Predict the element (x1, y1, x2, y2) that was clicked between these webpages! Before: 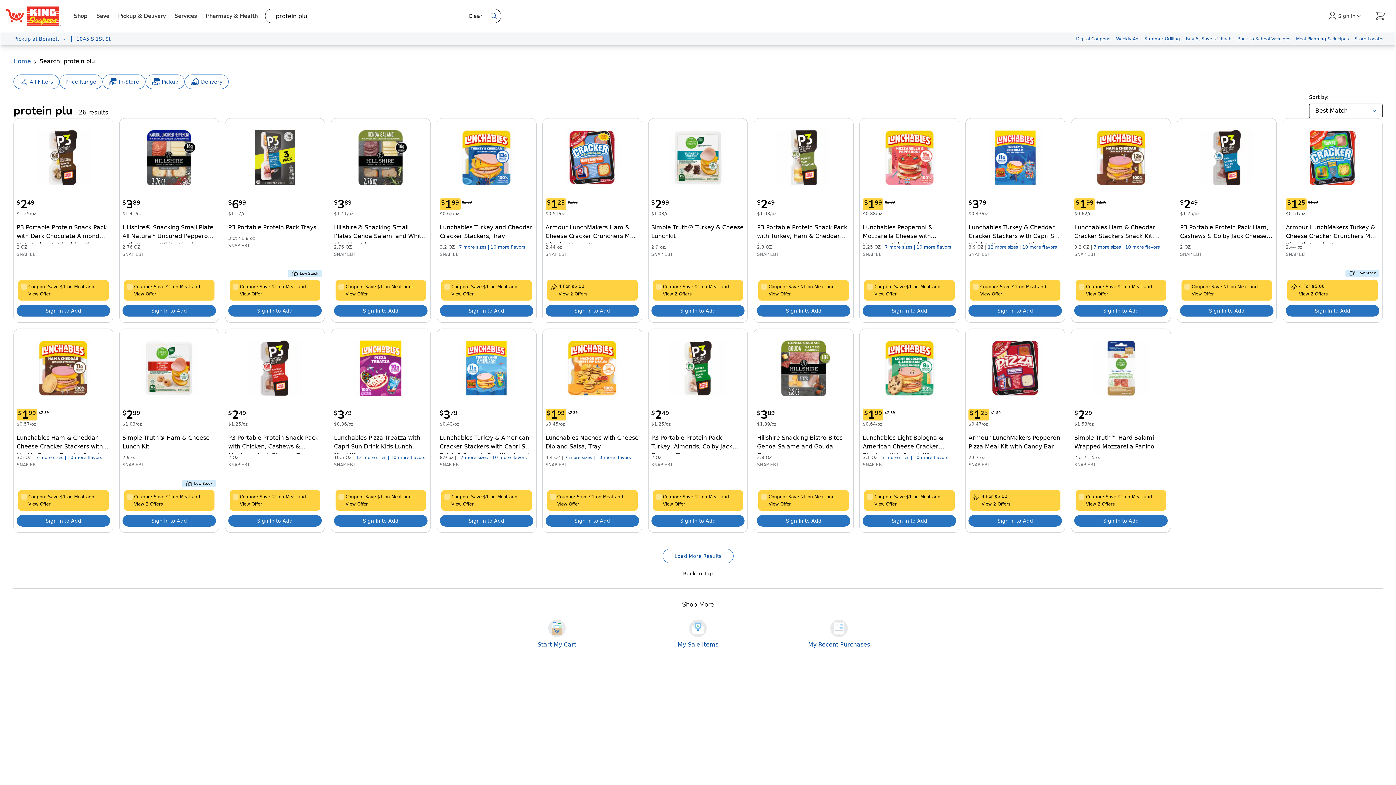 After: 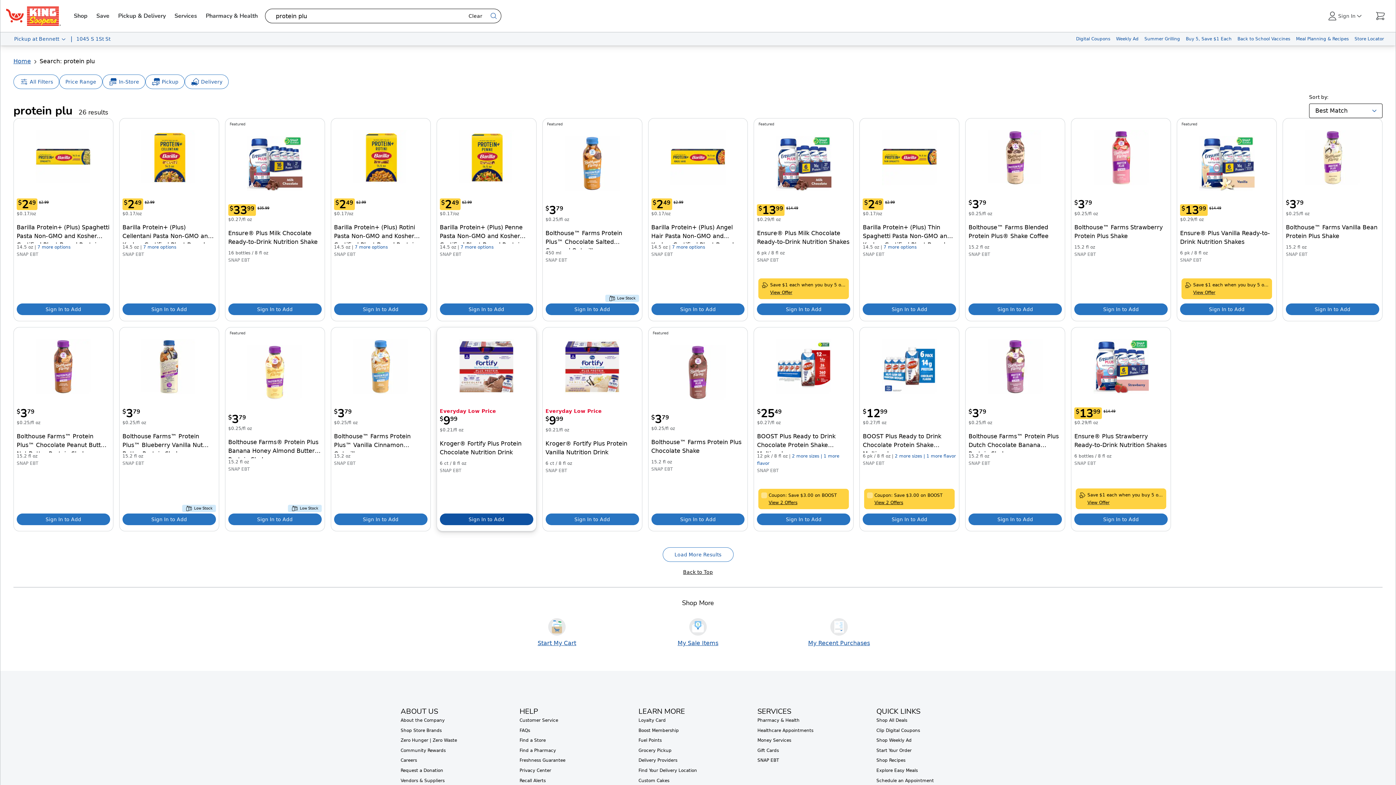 Action: bbox: (439, 515, 533, 526) label: Sign in to add Lunchables Turkey & American Cracker Stackers with Capri Sun Drink & Reese's Cup Kids Lunch Meal Kit to your cart